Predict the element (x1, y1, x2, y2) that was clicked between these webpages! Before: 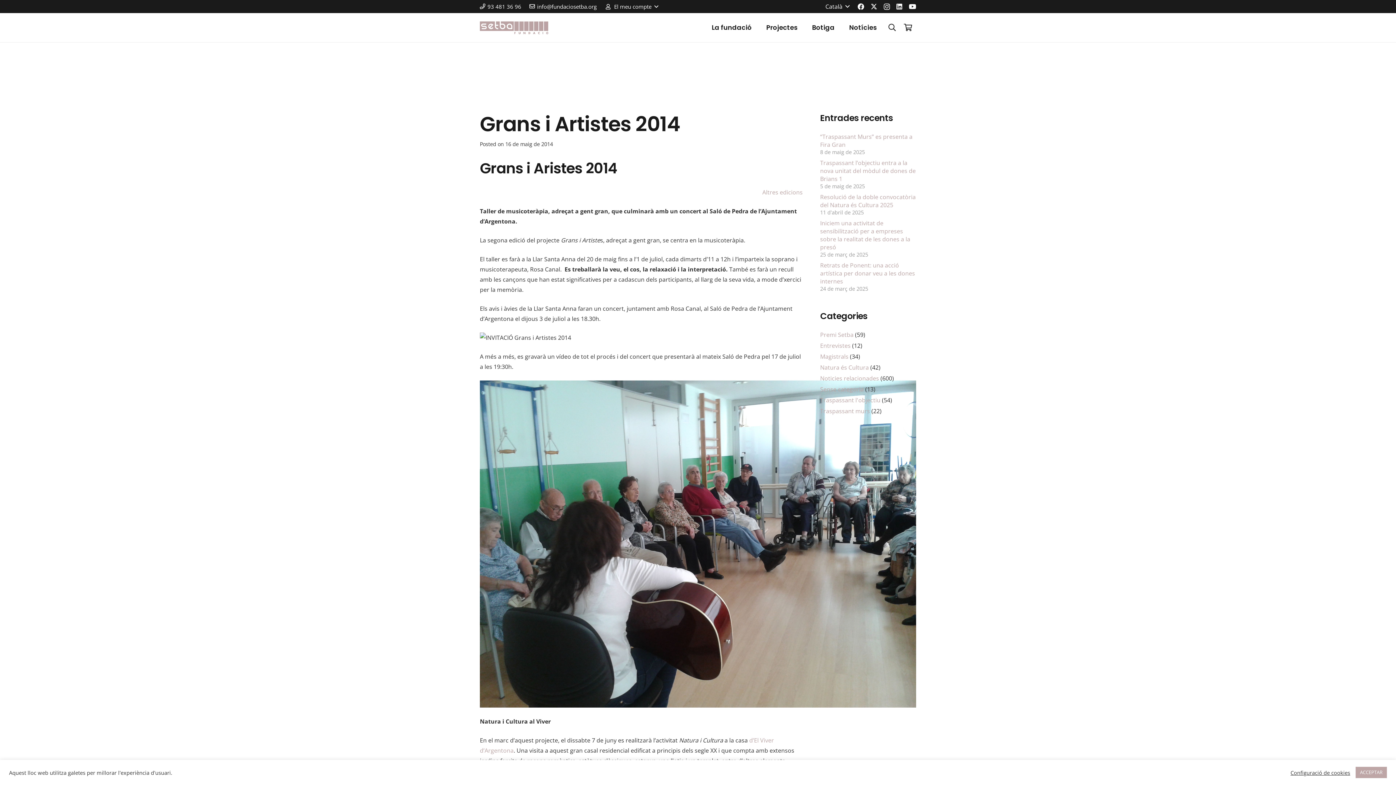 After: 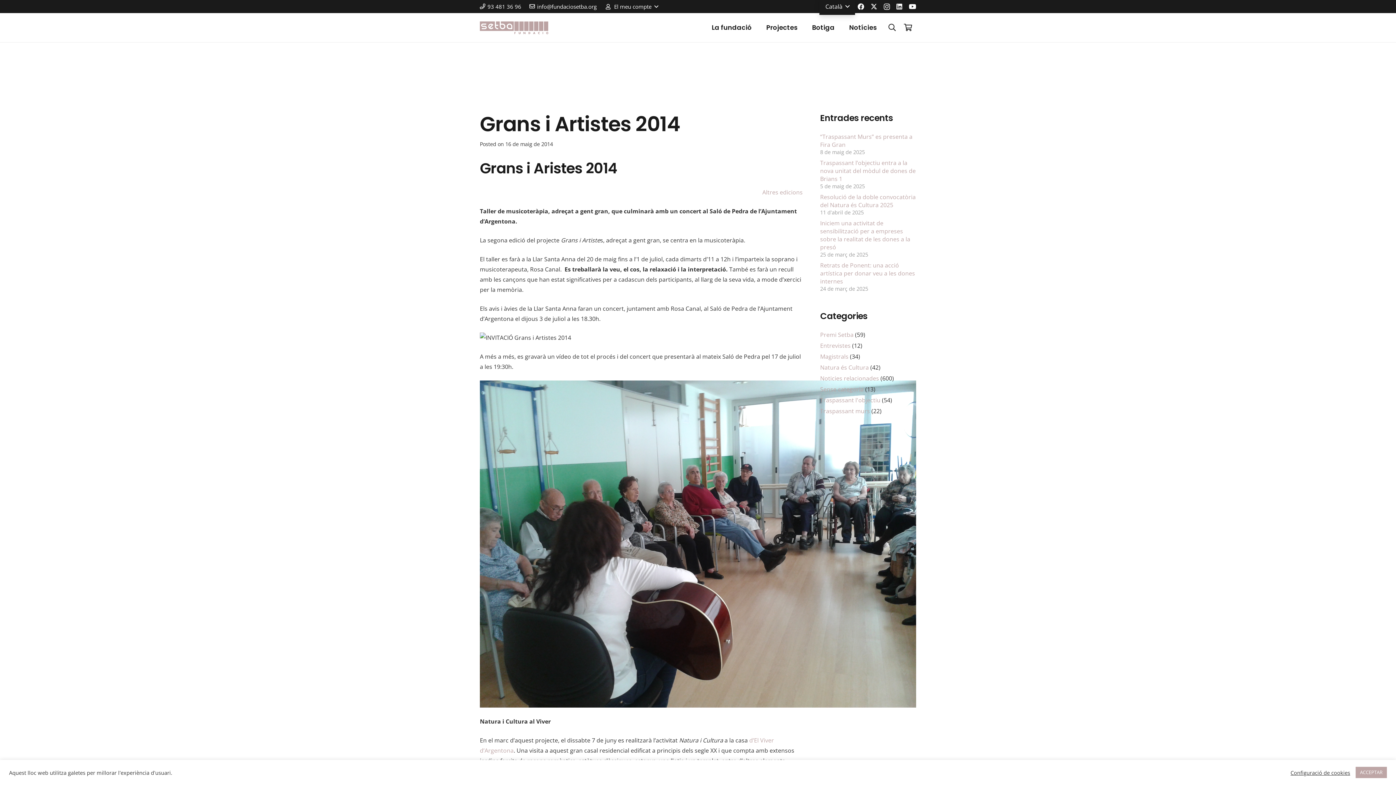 Action: label: Català bbox: (819, 0, 855, 12)